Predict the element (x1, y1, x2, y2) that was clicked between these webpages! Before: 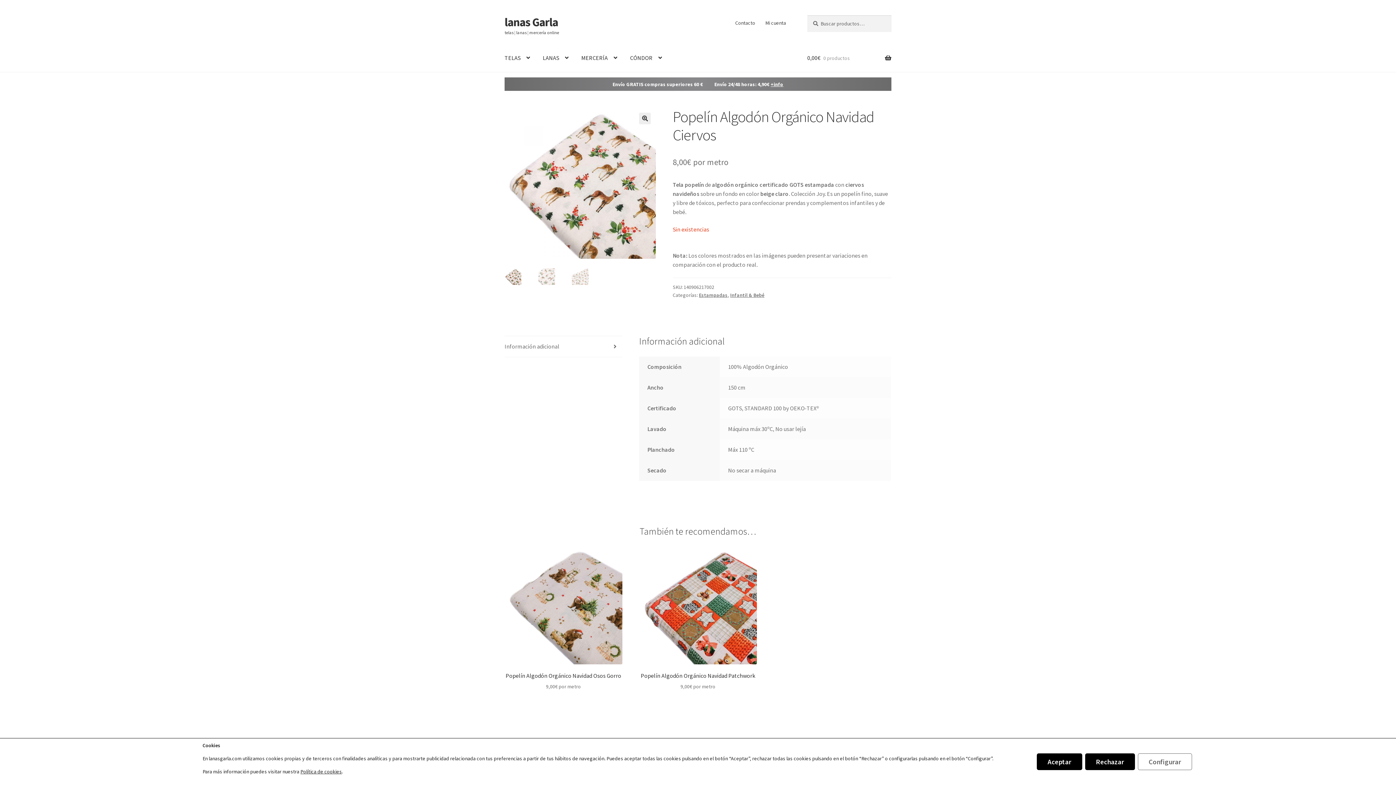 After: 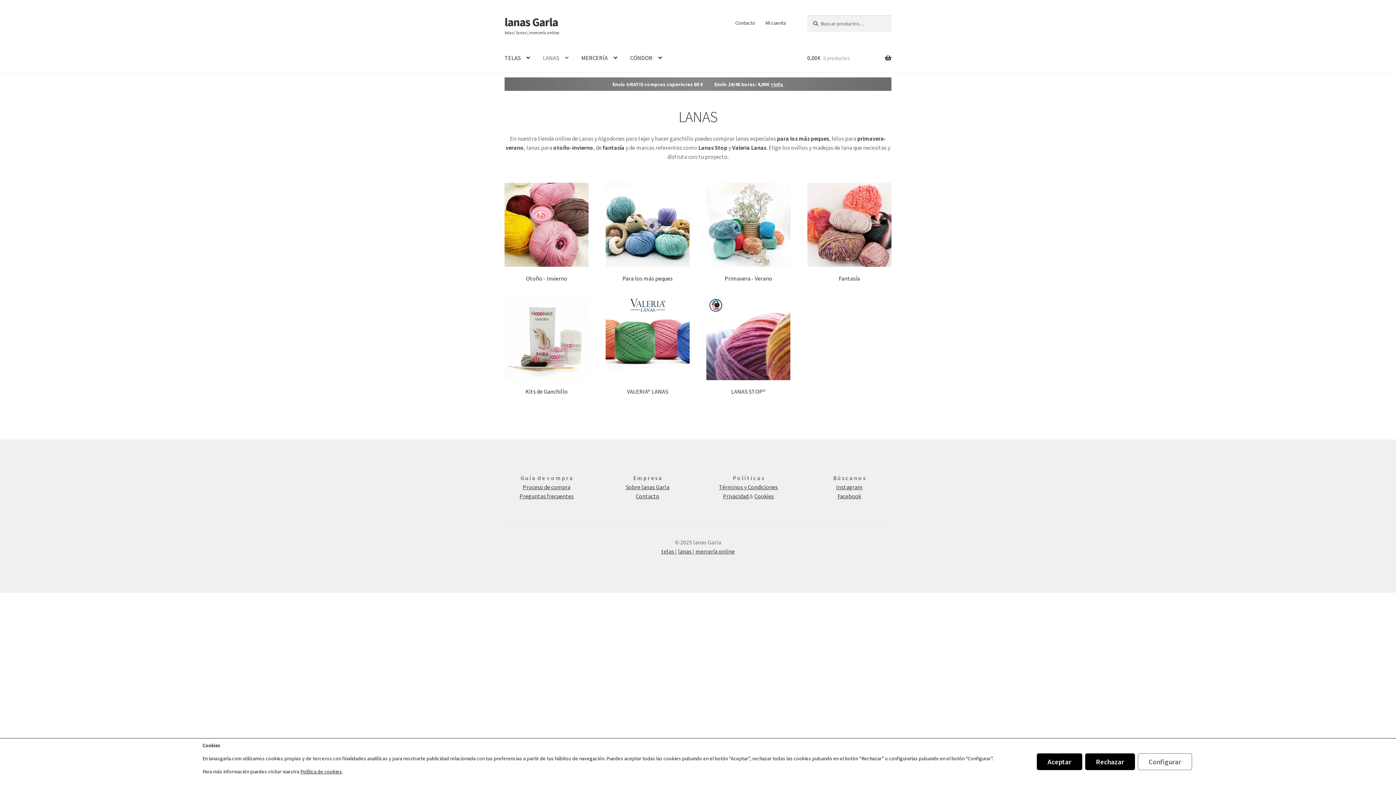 Action: label: LANAS bbox: (537, 44, 574, 72)